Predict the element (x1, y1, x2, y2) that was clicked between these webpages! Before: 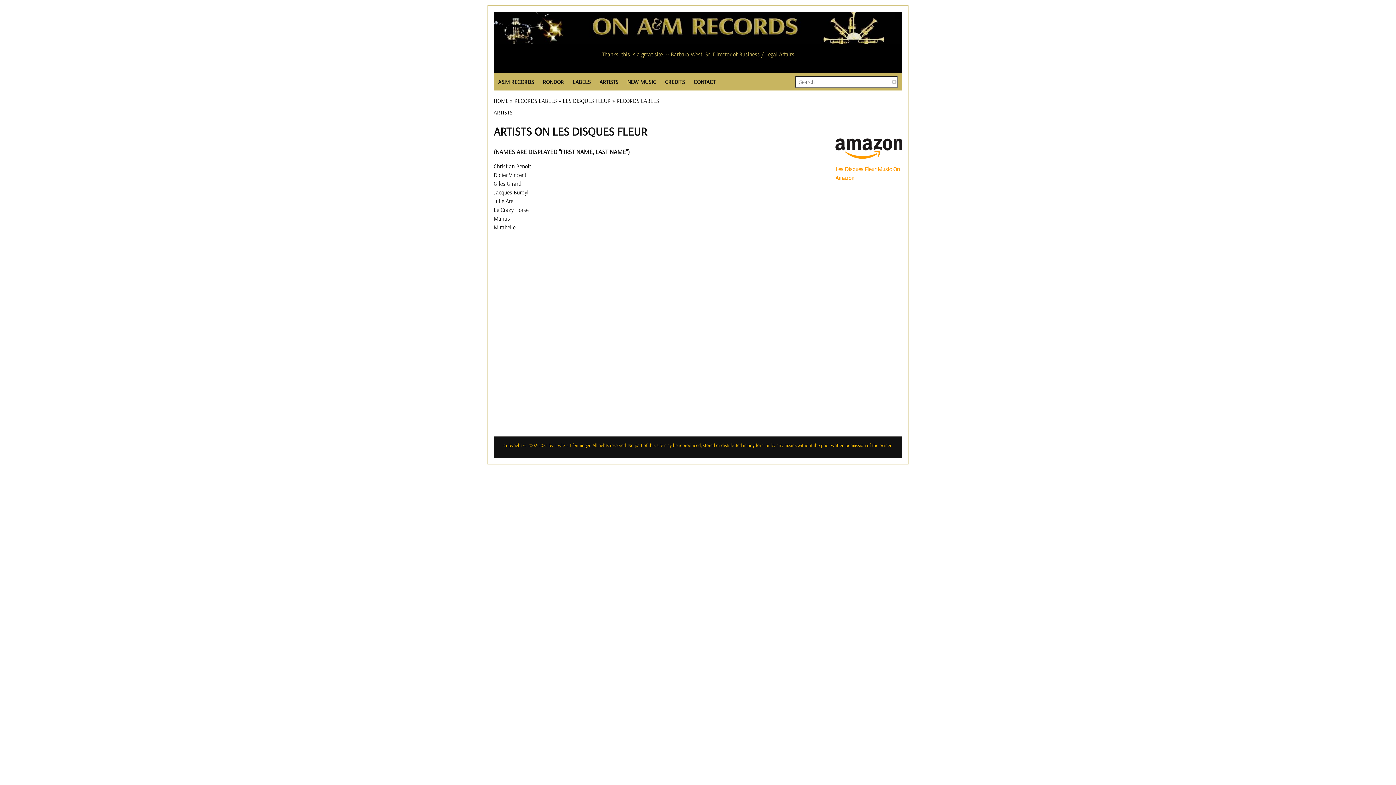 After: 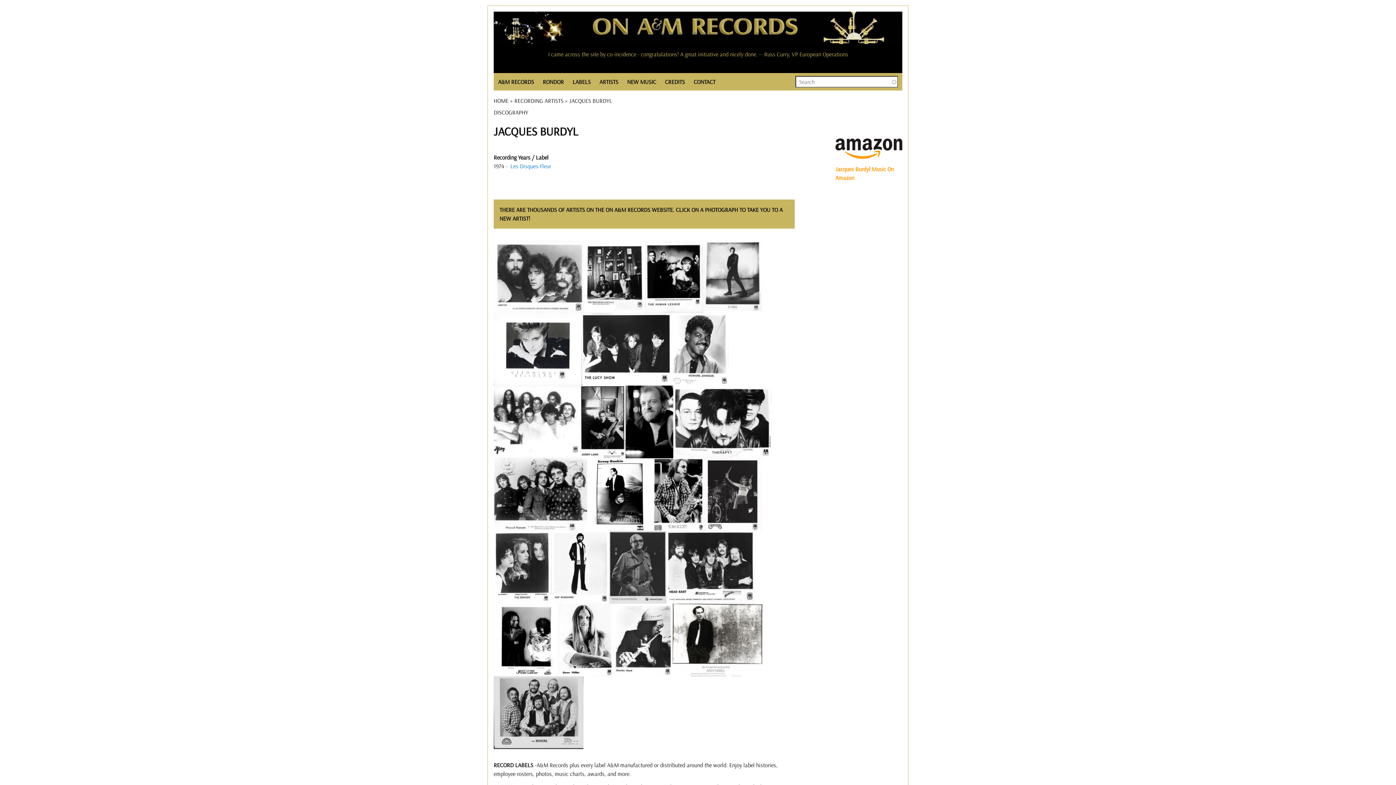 Action: label: Jacques Burdyl bbox: (493, 188, 528, 196)